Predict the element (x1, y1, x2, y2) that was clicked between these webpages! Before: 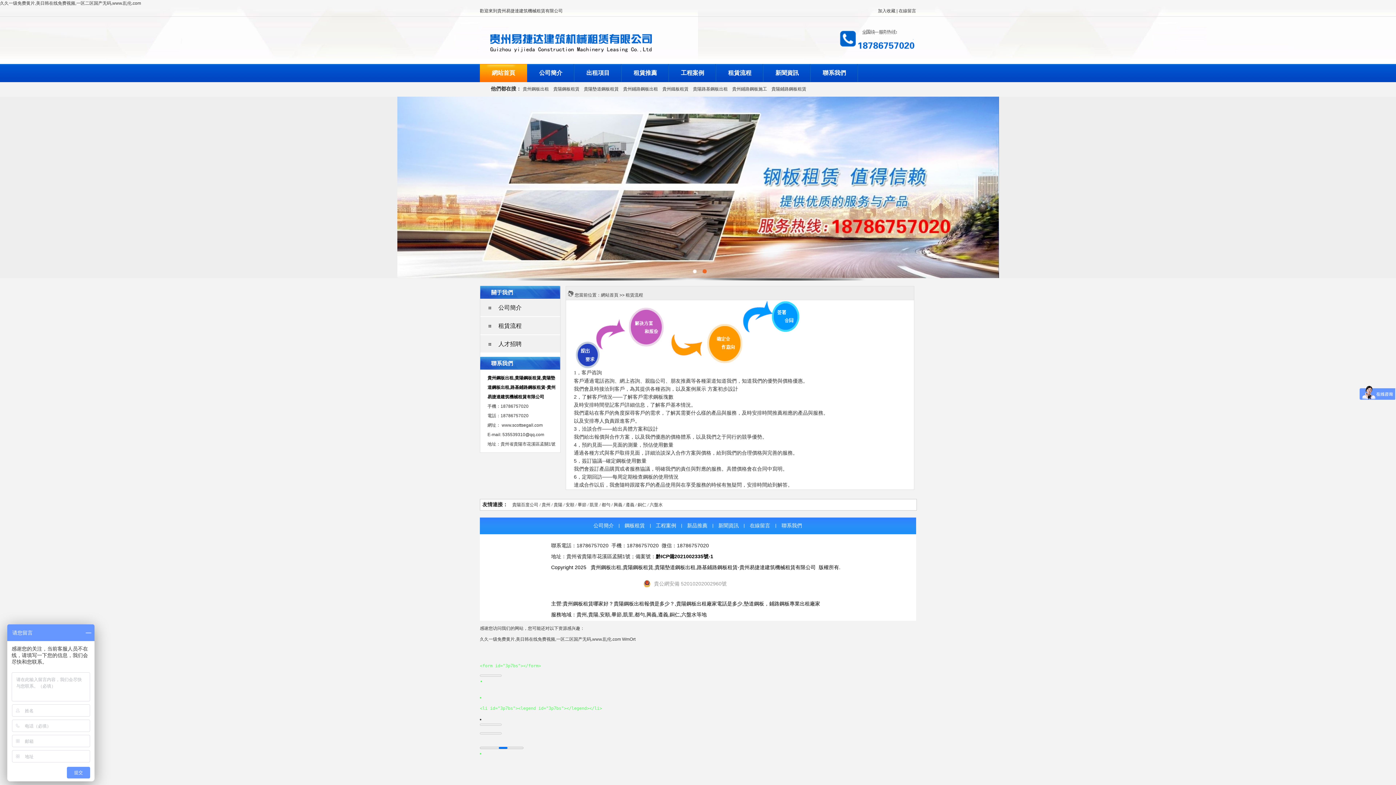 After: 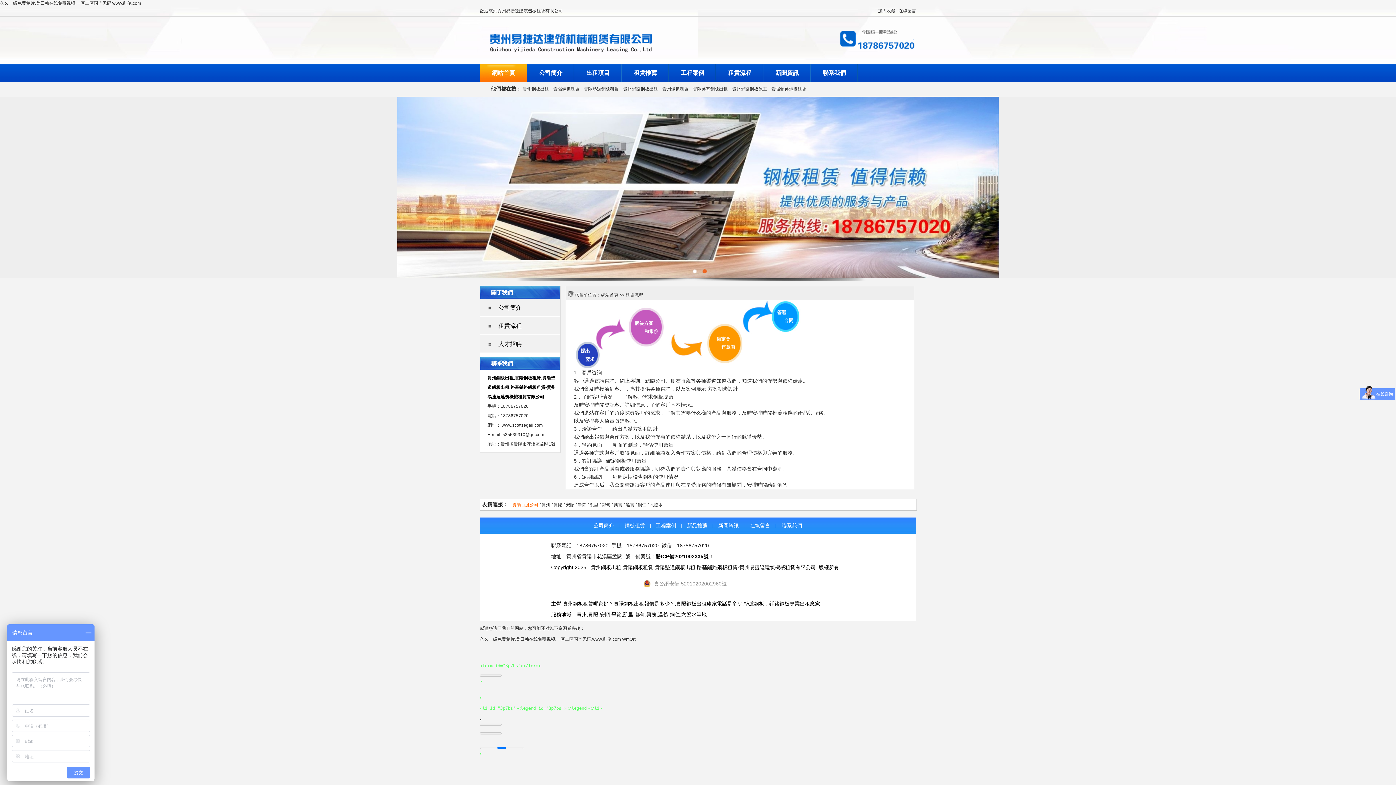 Action: bbox: (512, 502, 538, 507) label: 貴陽百度公司